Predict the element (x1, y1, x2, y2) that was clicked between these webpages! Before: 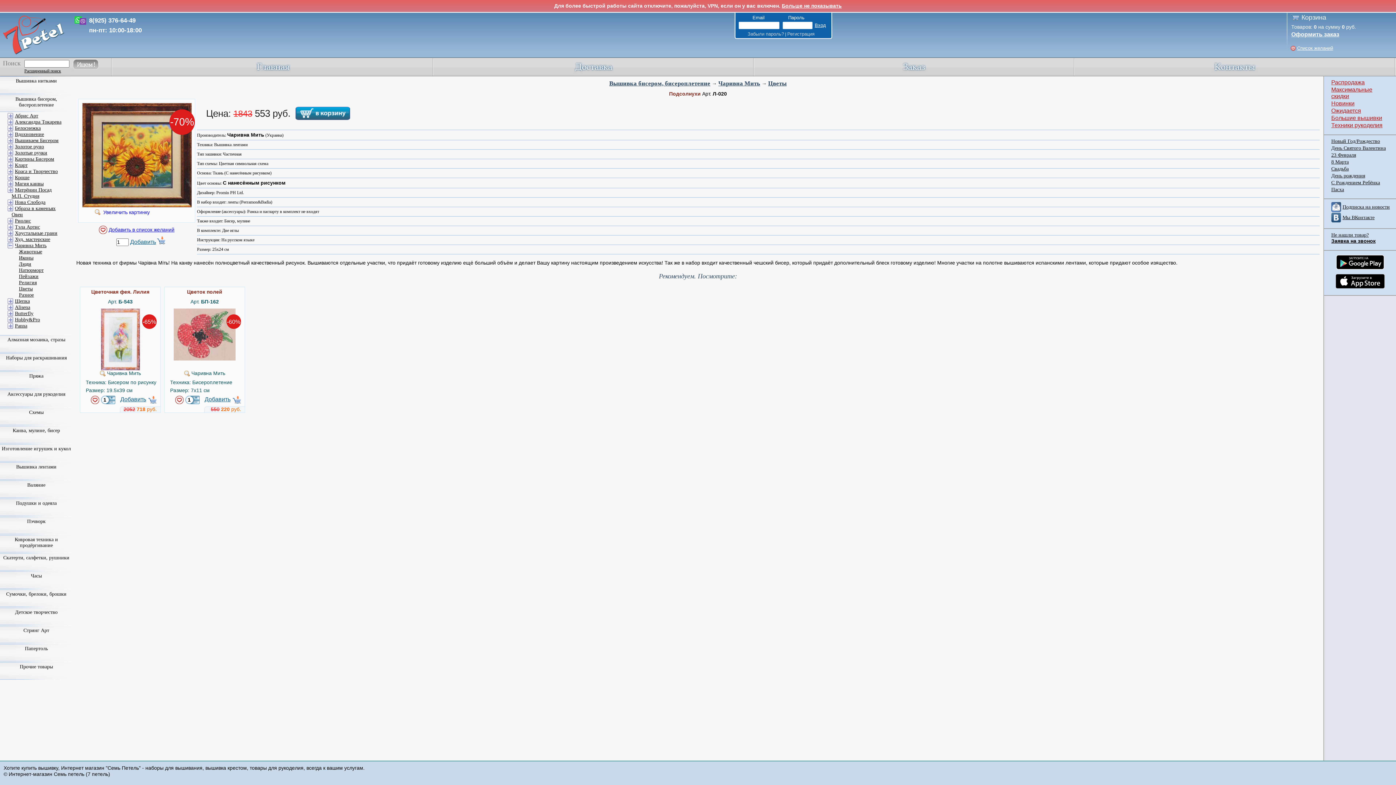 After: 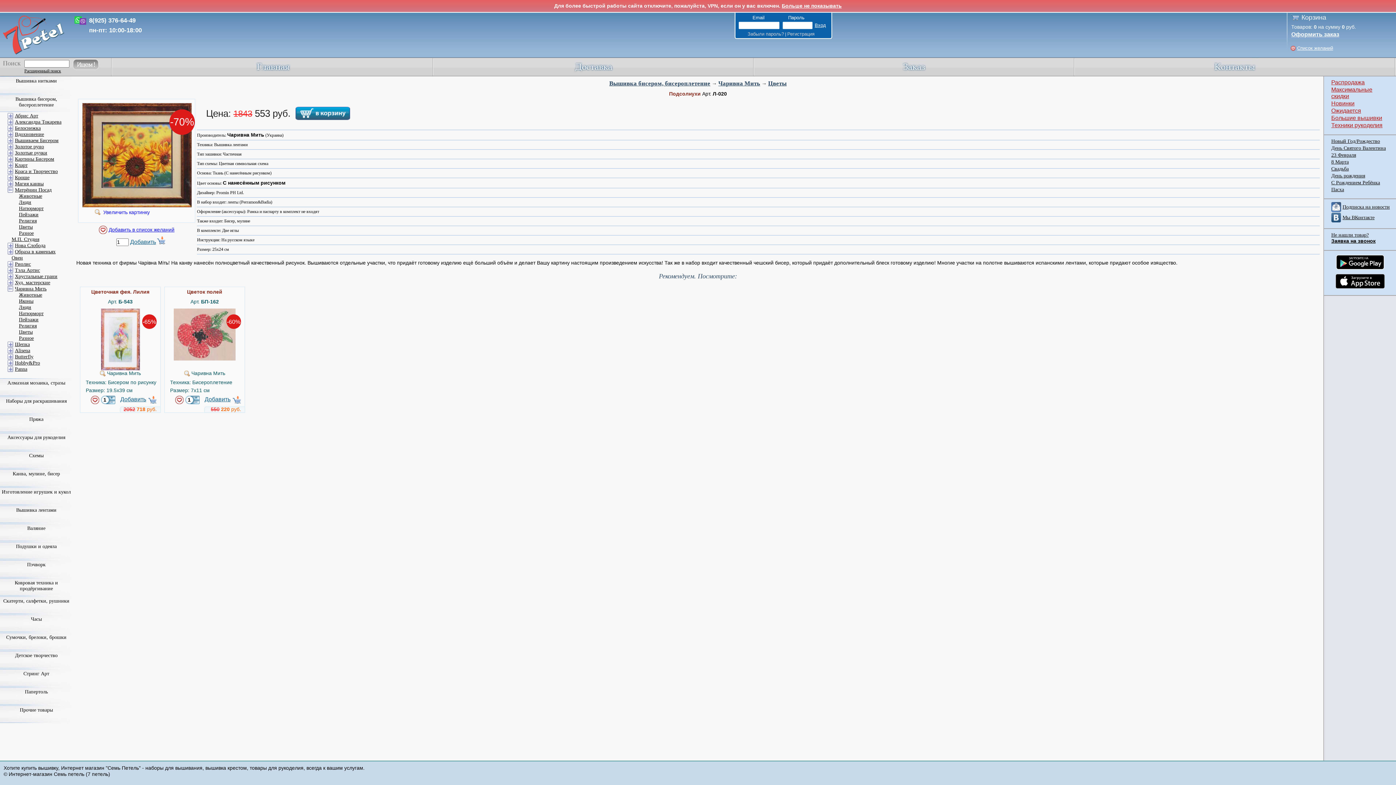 Action: bbox: (7, 187, 13, 192)